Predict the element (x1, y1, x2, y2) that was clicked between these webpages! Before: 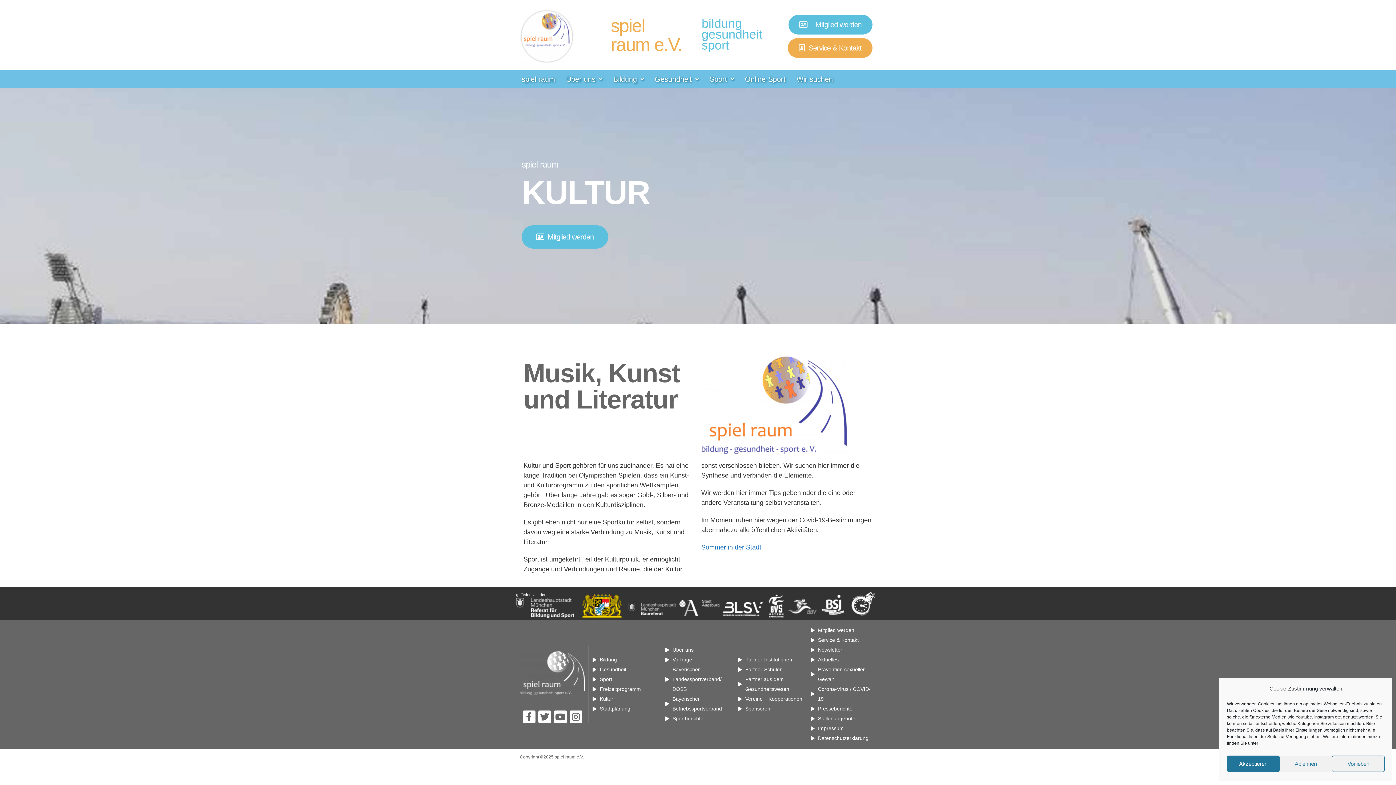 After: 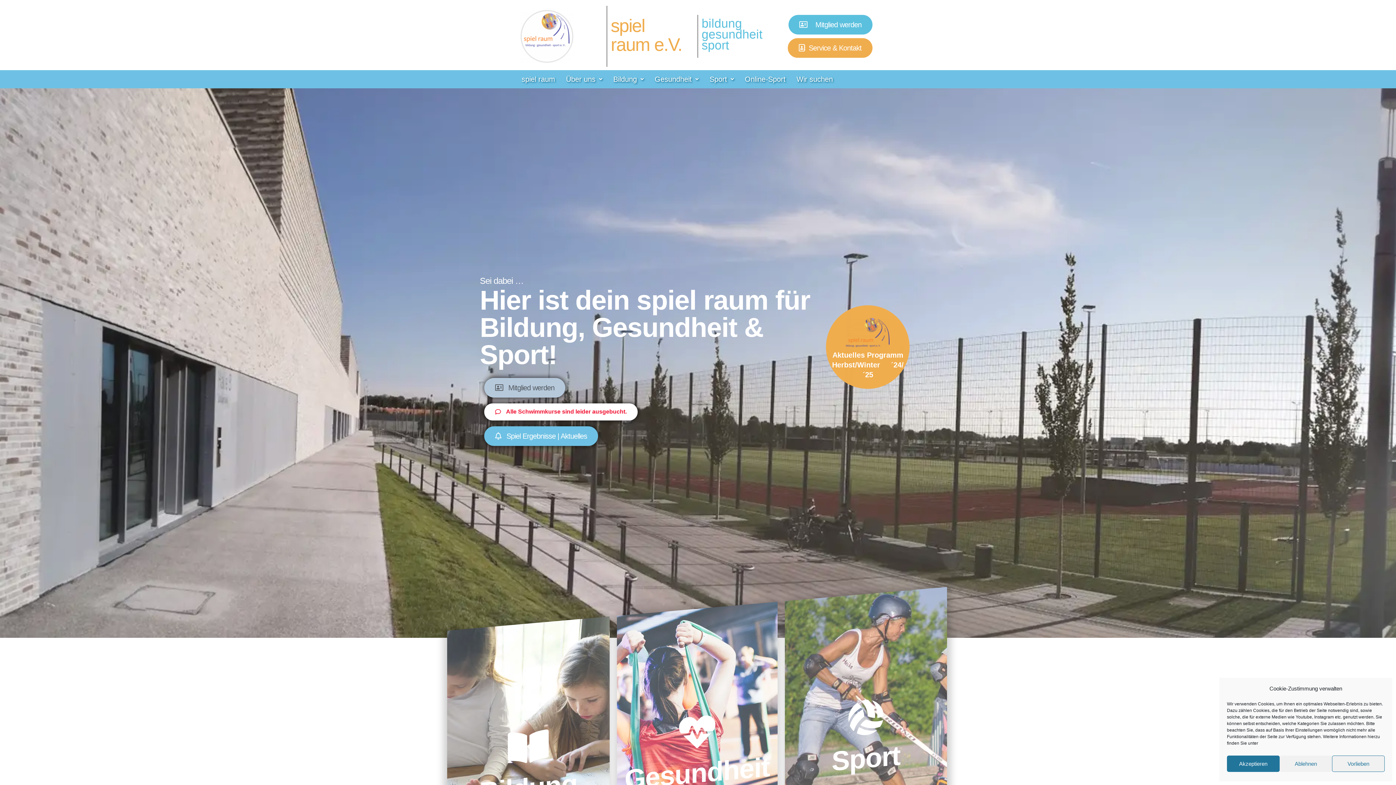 Action: bbox: (519, 651, 585, 695)